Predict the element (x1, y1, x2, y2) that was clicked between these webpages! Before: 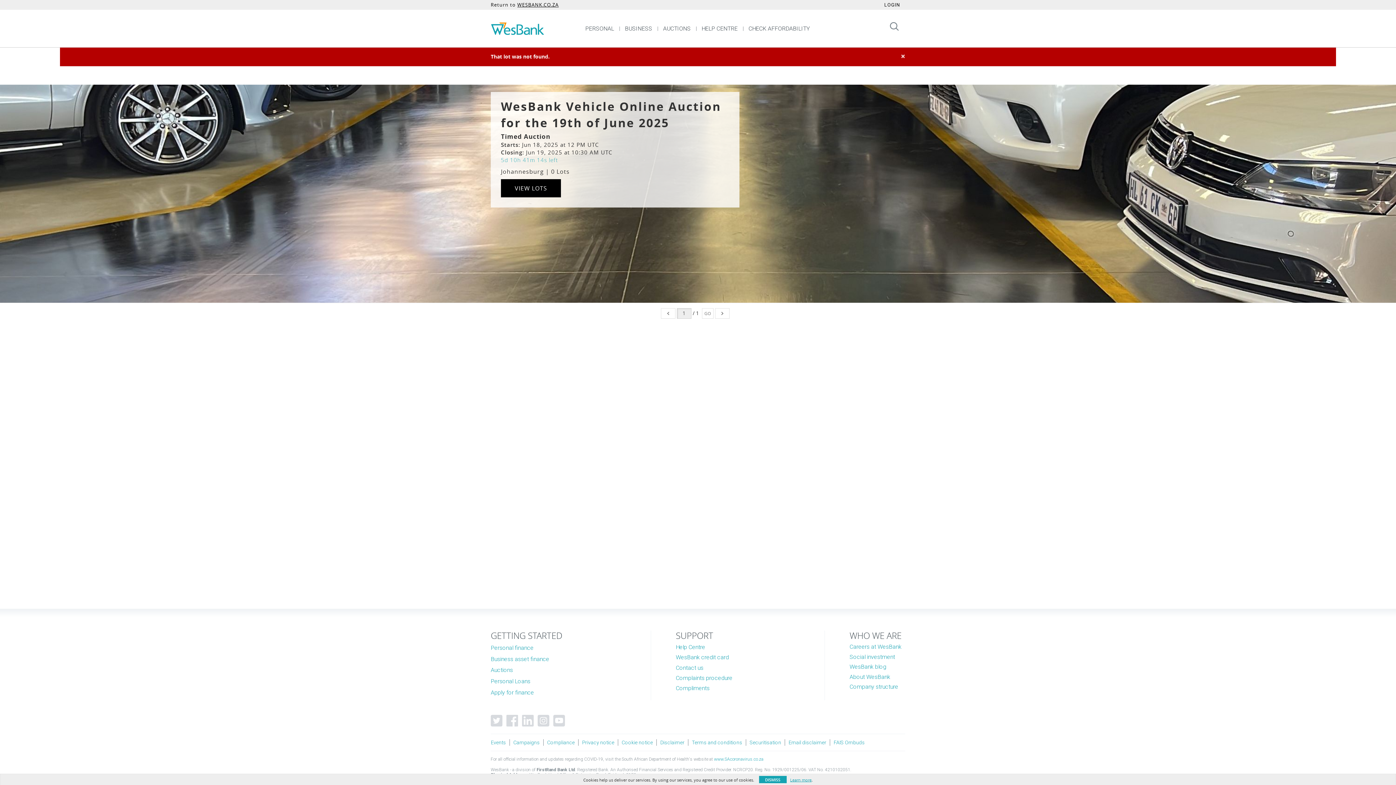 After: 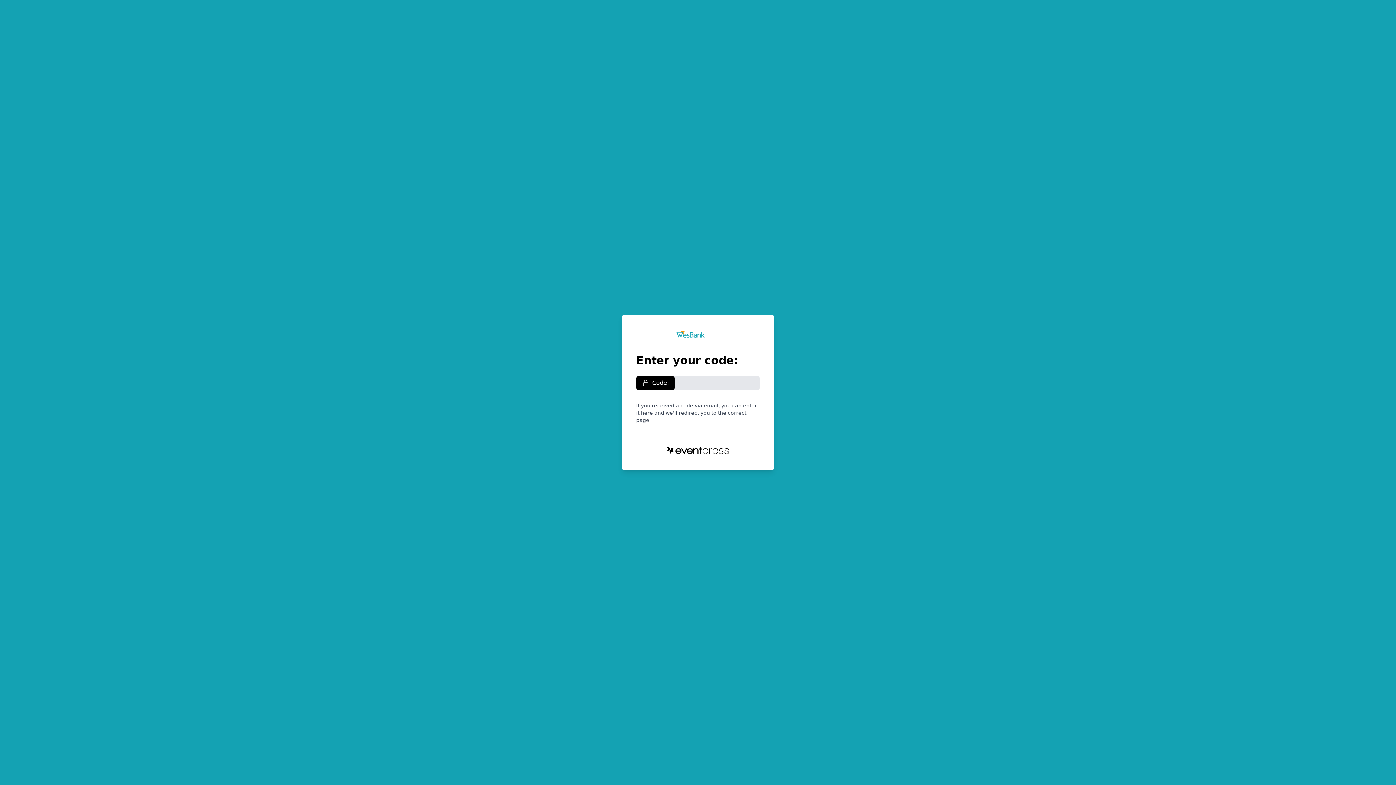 Action: label: Events bbox: (490, 739, 506, 745)